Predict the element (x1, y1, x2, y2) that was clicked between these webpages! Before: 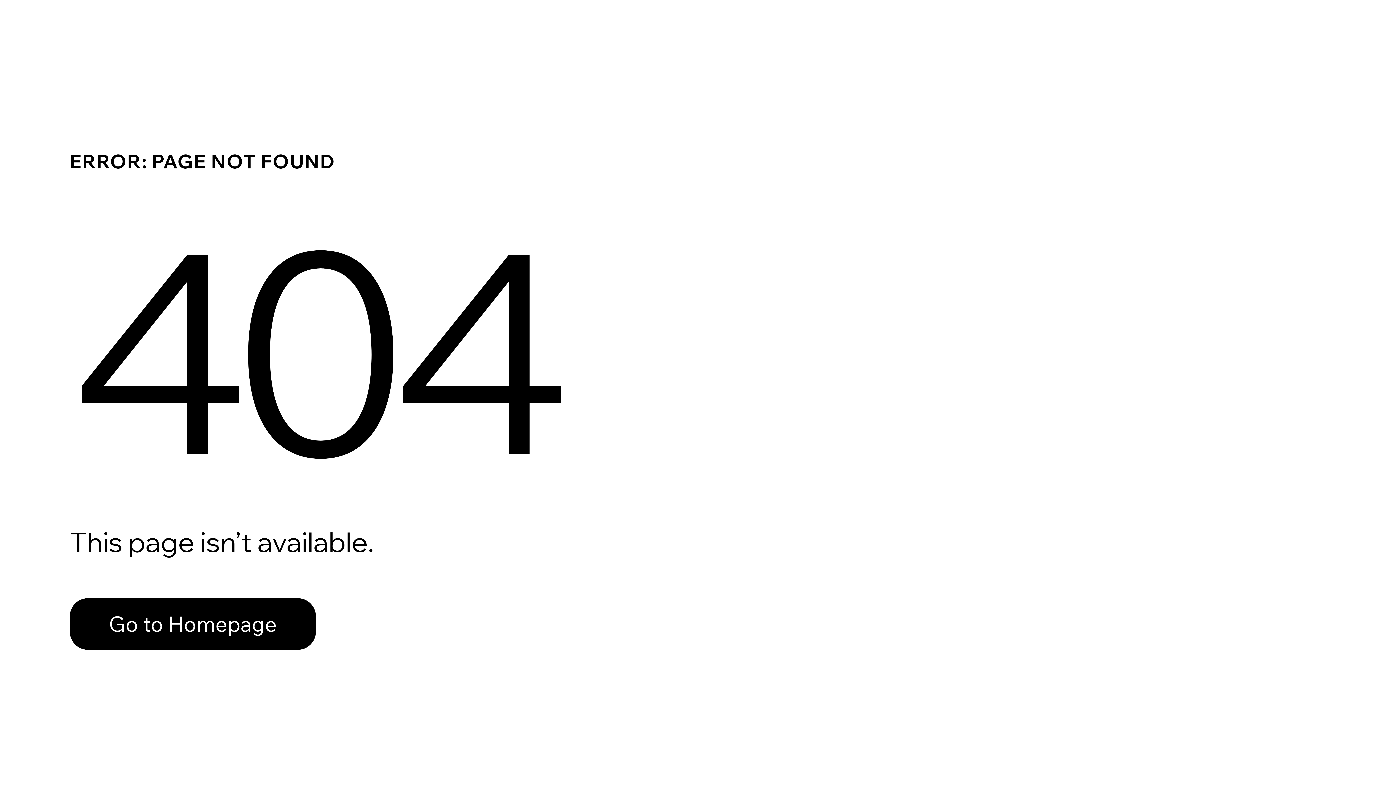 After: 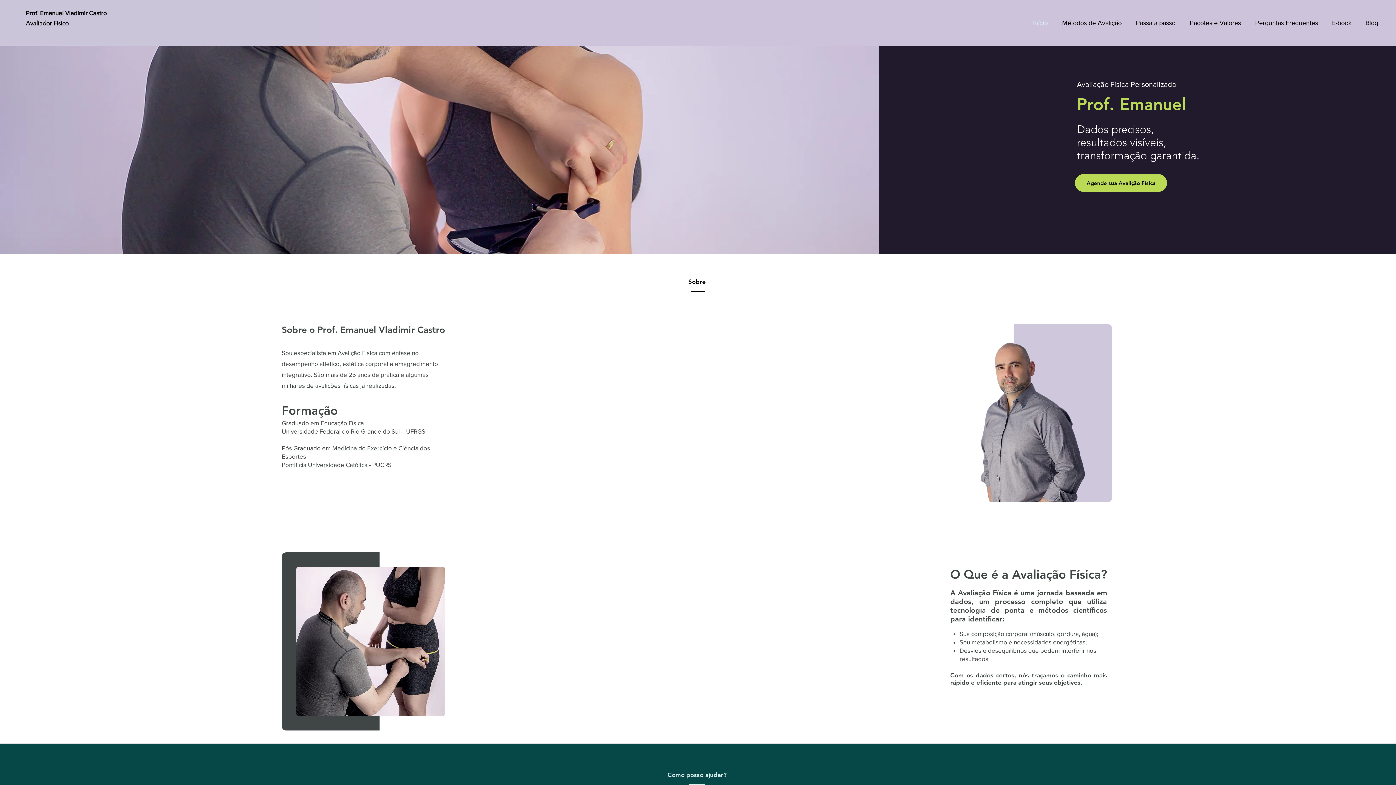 Action: bbox: (69, 582, 768, 659) label: Go to Homepage